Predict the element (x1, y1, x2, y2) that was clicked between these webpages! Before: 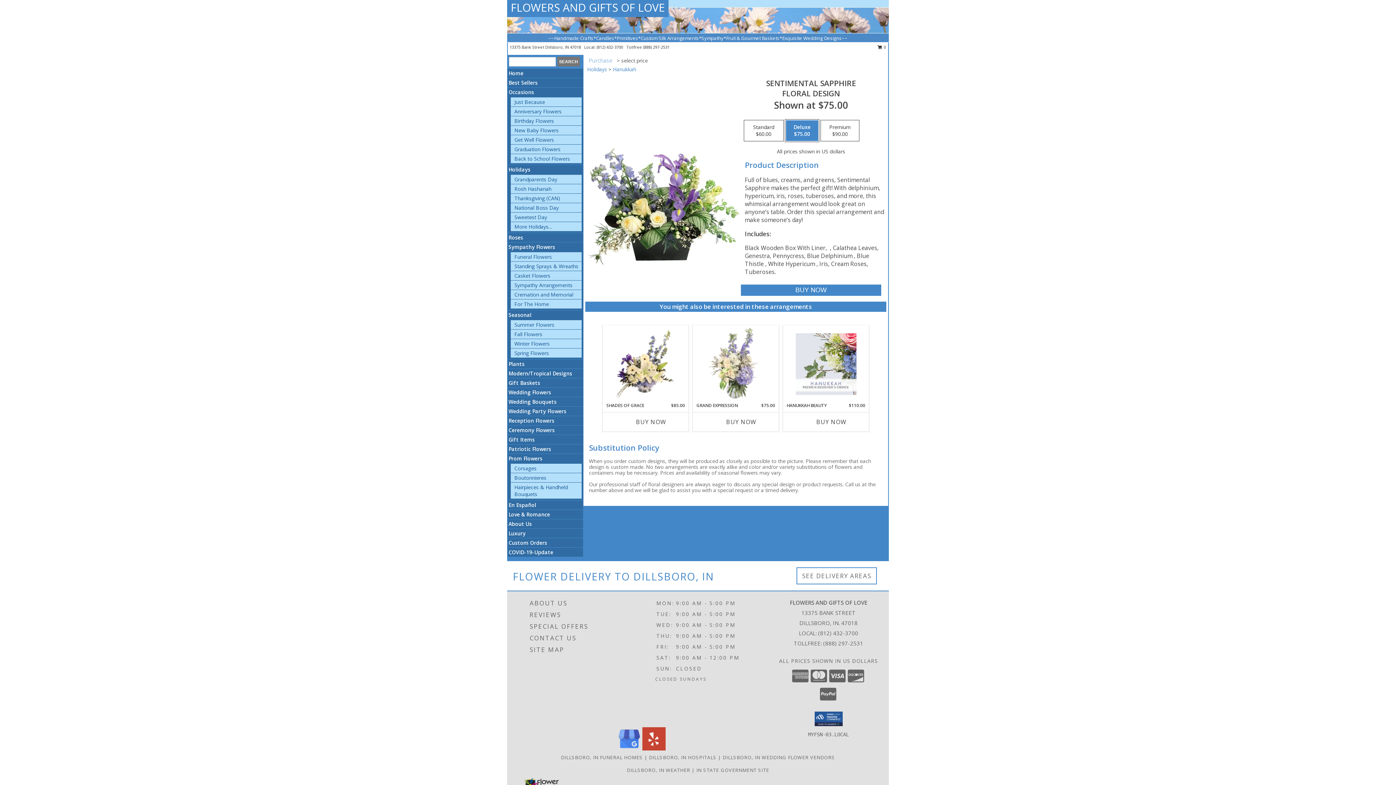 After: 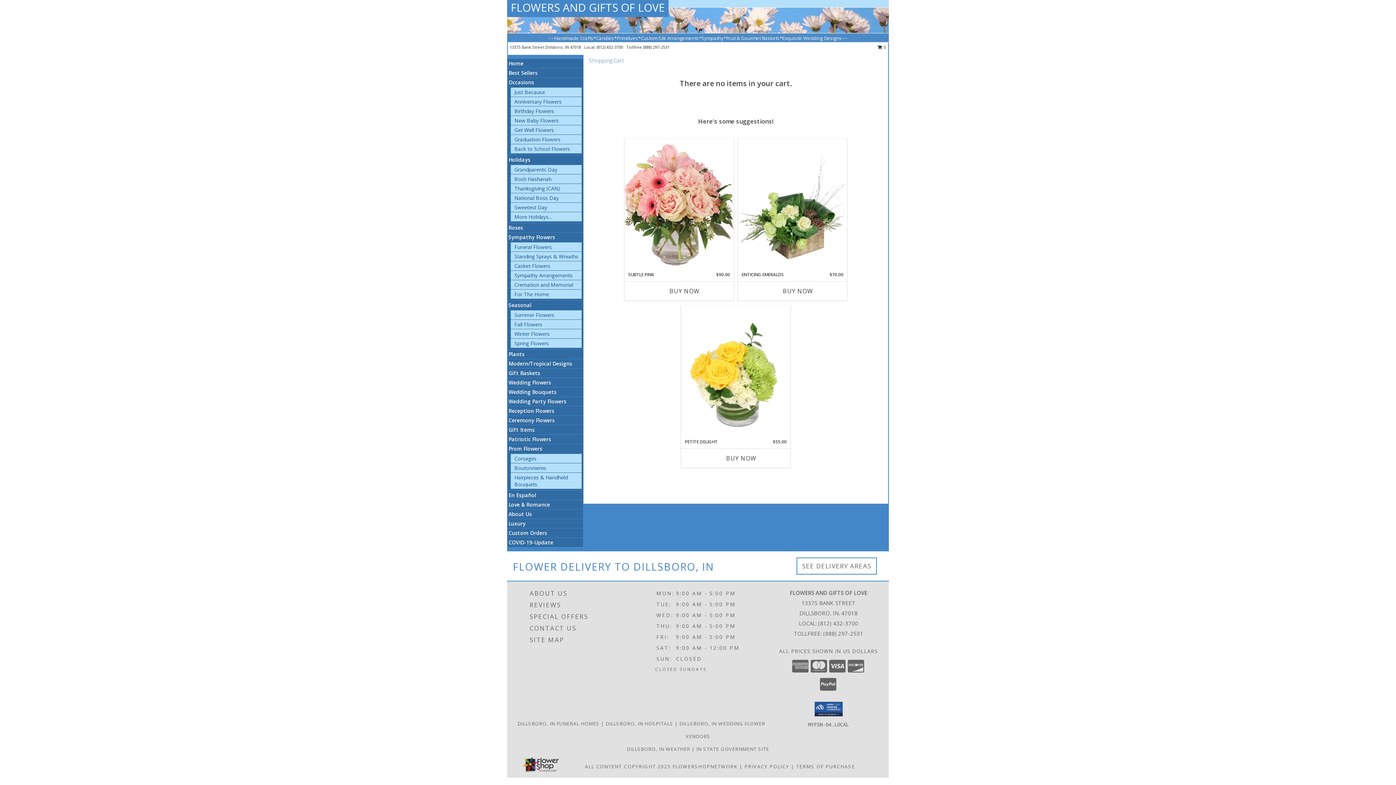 Action: label: View Items in Cart bbox: (877, 44, 886, 53)